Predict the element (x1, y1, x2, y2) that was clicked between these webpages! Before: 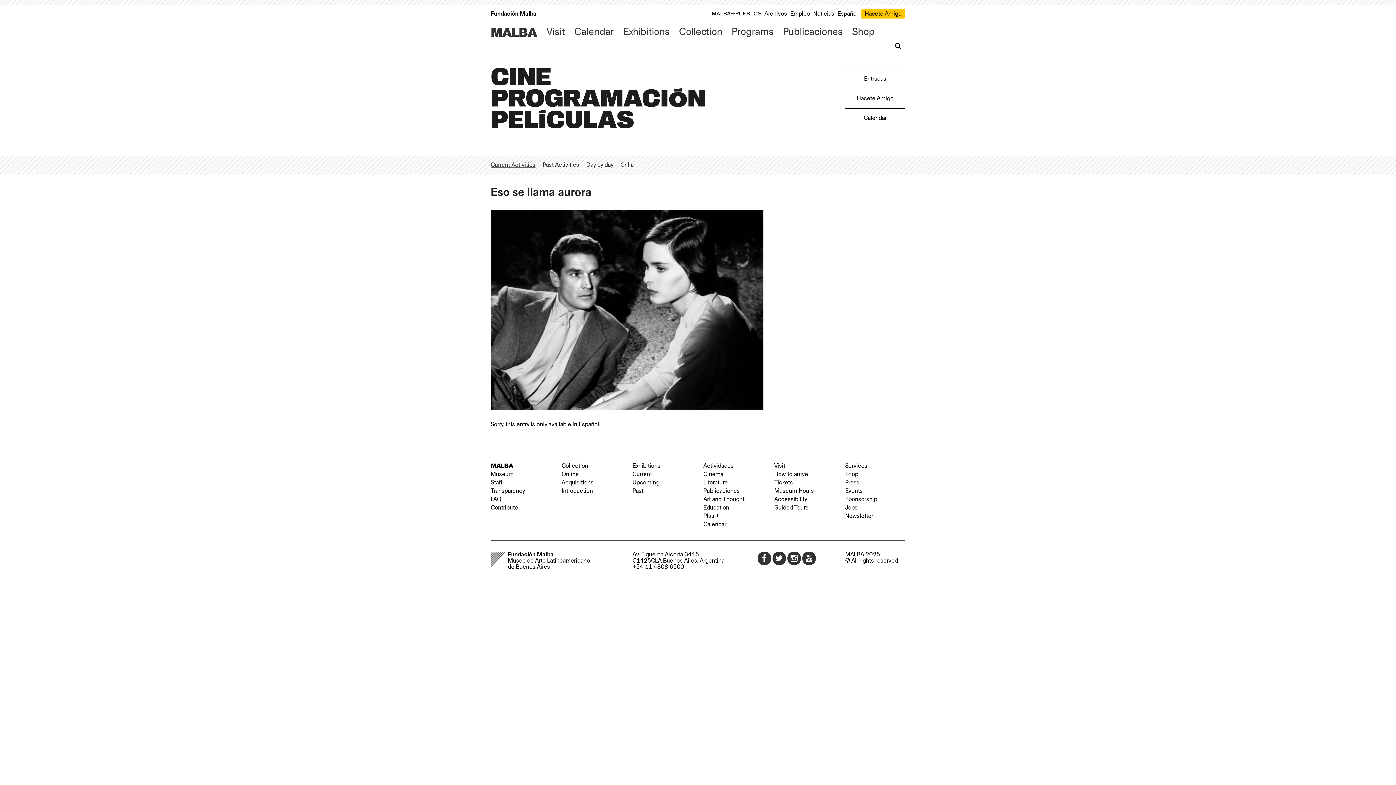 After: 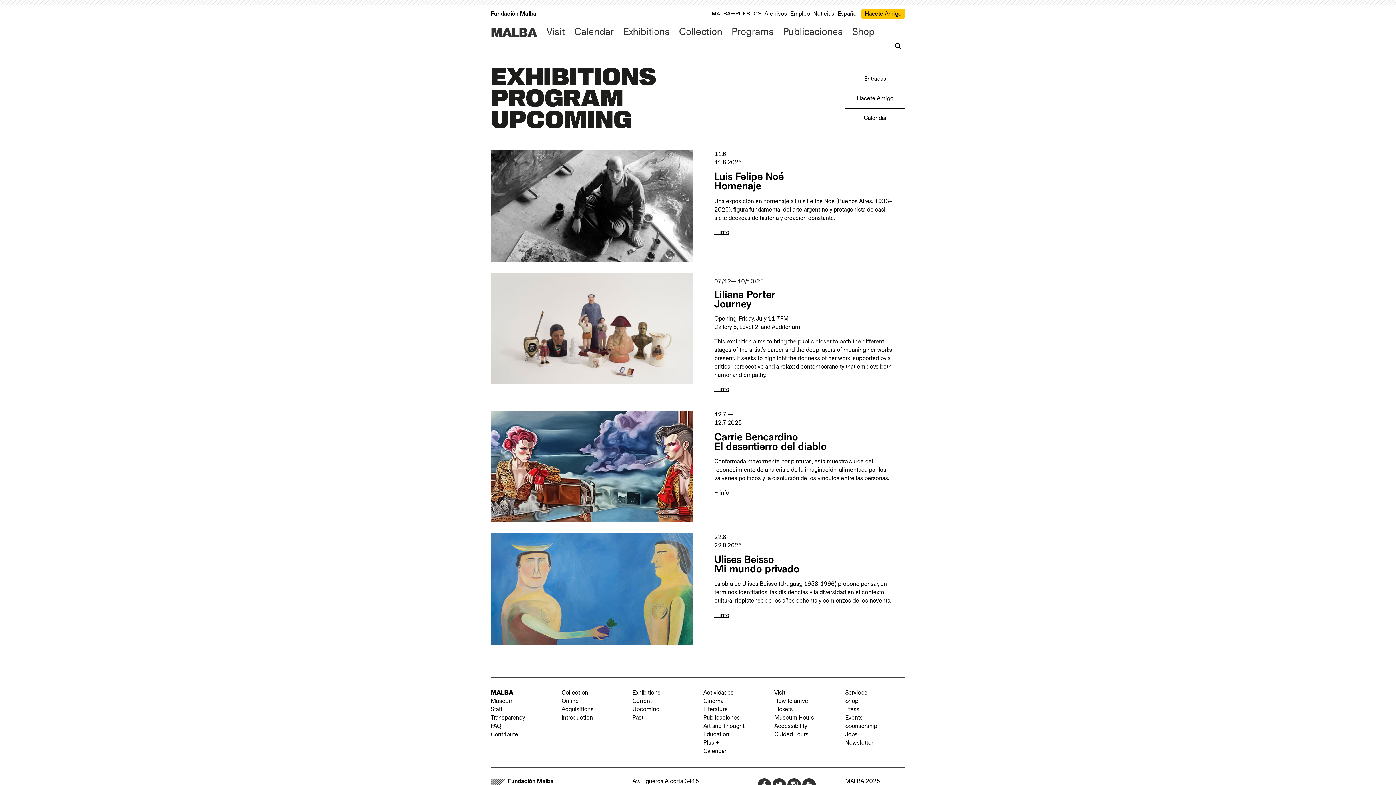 Action: bbox: (632, 480, 659, 485) label: Upcoming